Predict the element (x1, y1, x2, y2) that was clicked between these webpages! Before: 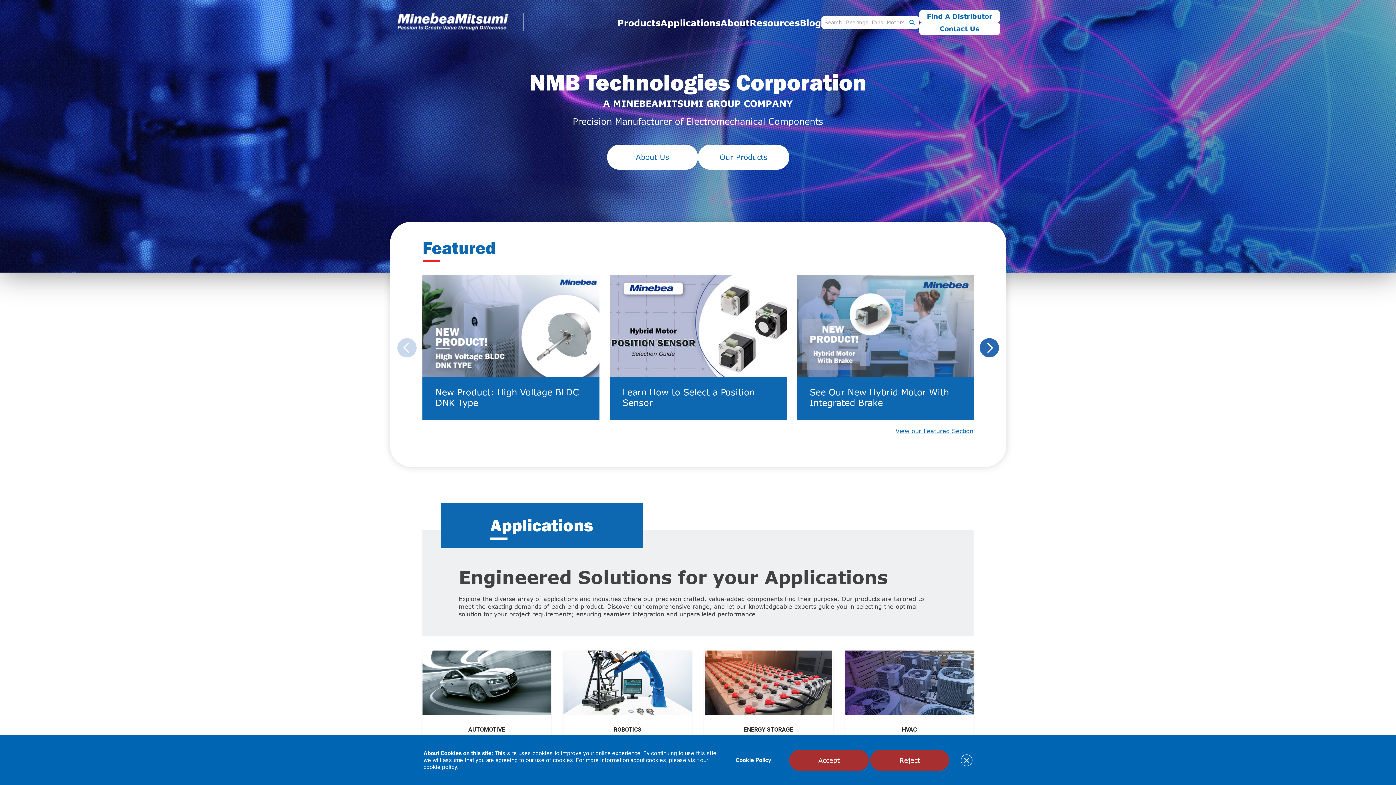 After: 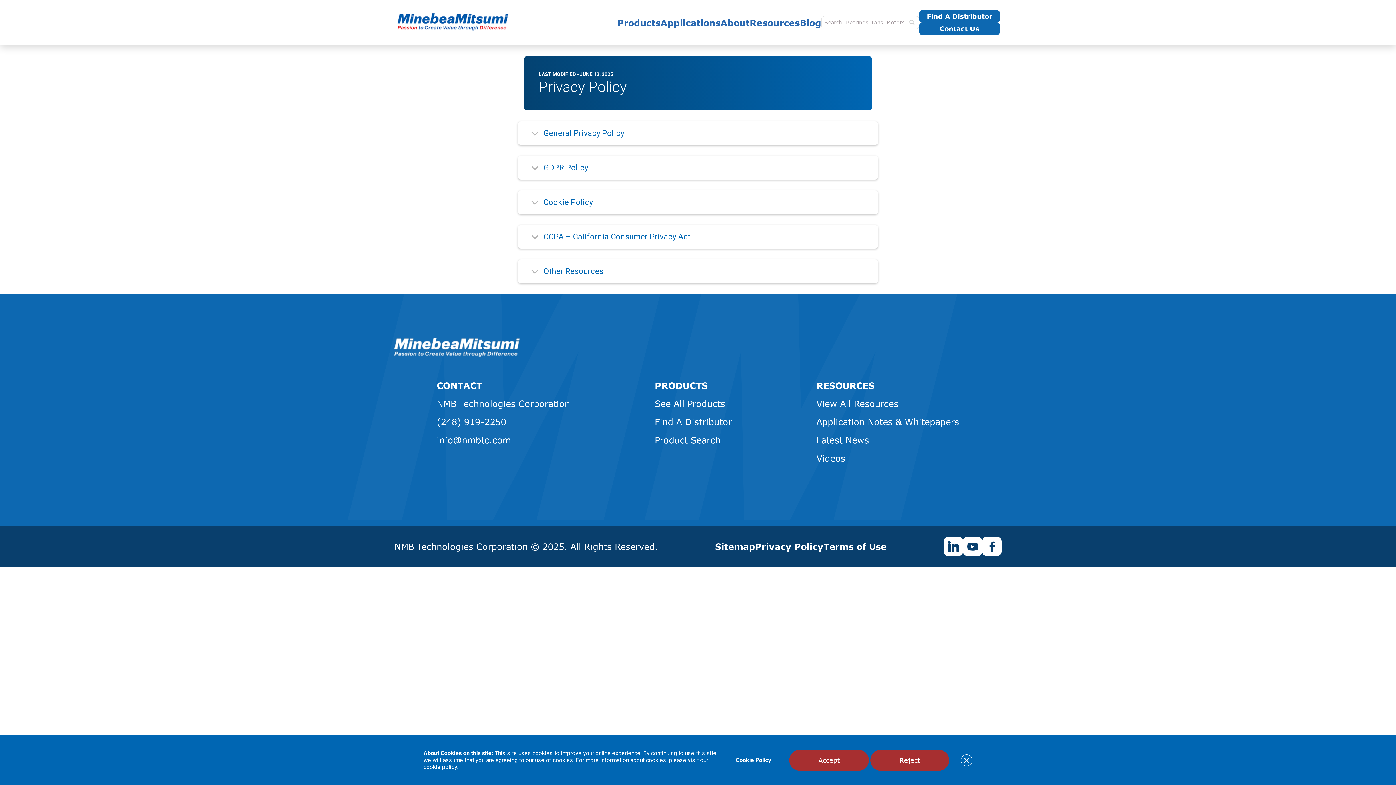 Action: bbox: (736, 757, 771, 764) label: Cookie Policy